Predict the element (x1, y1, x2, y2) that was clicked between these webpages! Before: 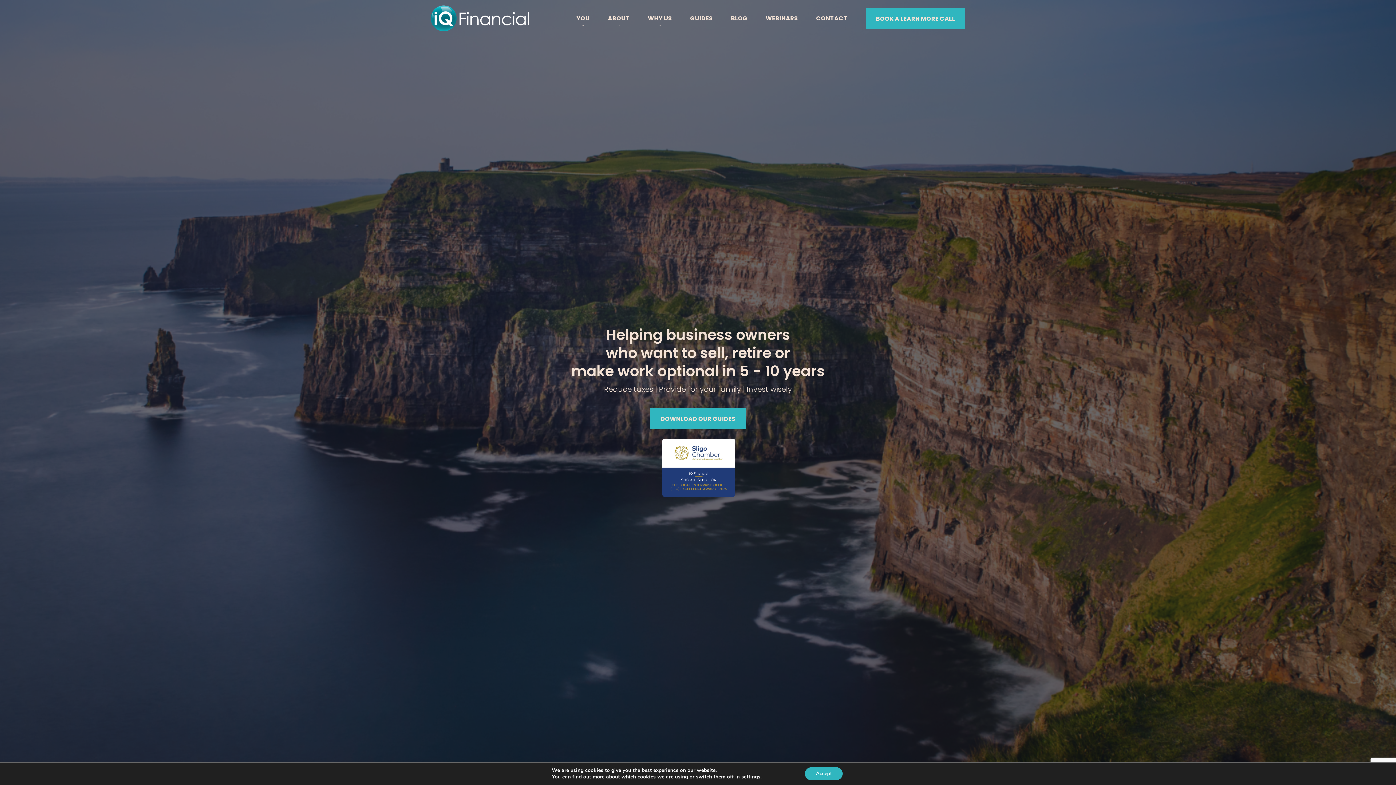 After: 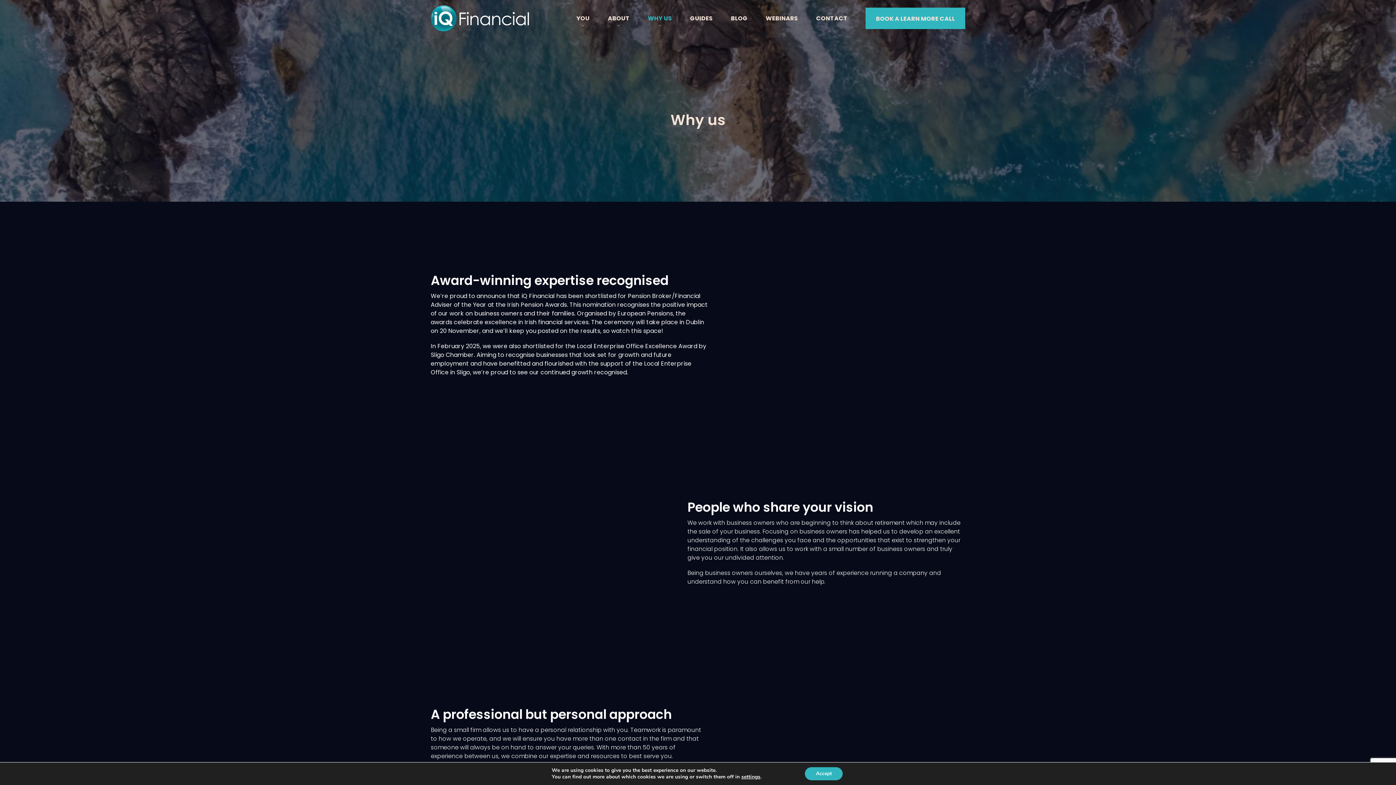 Action: label: WHY US bbox: (648, 15, 672, 21)